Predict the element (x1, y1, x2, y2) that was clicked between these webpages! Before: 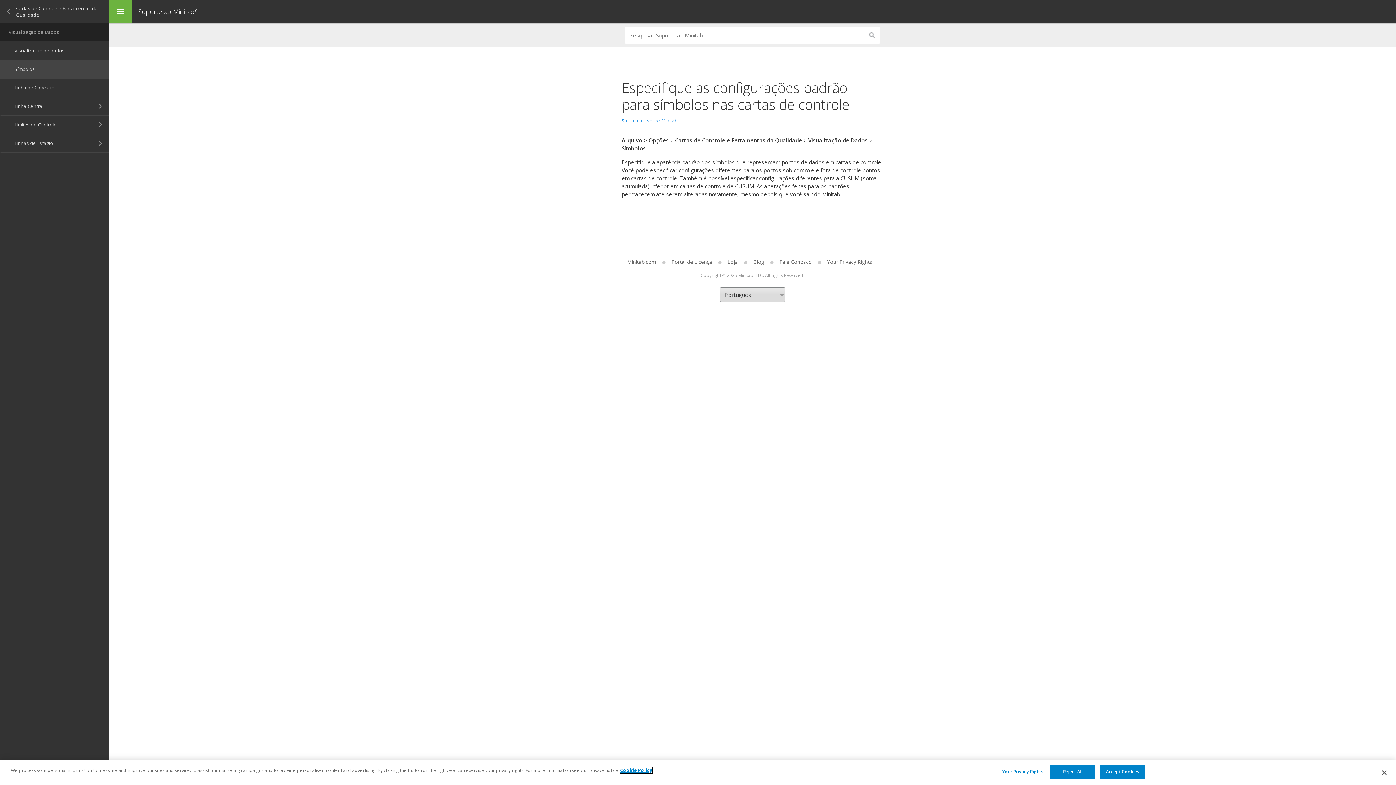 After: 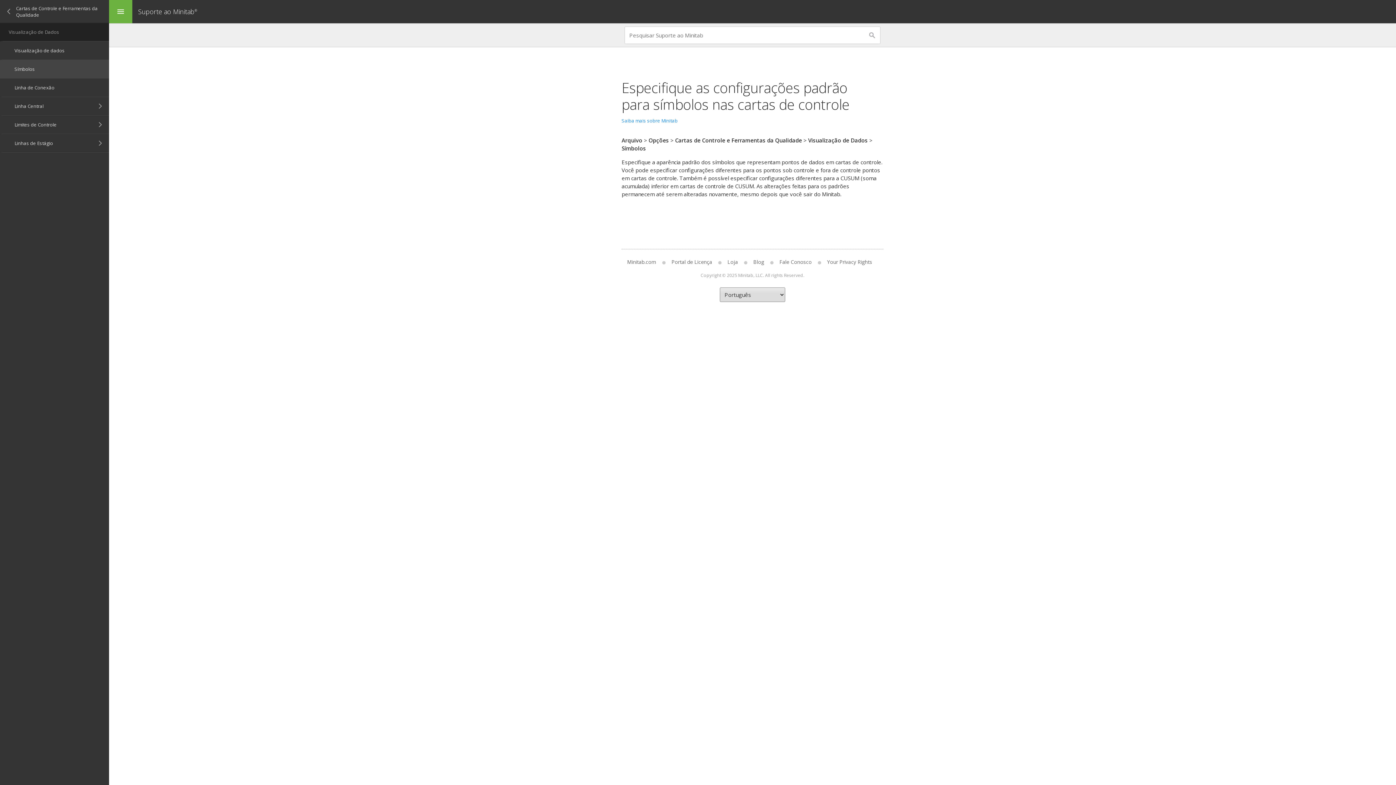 Action: label: Accept Cookies bbox: (1100, 765, 1145, 779)